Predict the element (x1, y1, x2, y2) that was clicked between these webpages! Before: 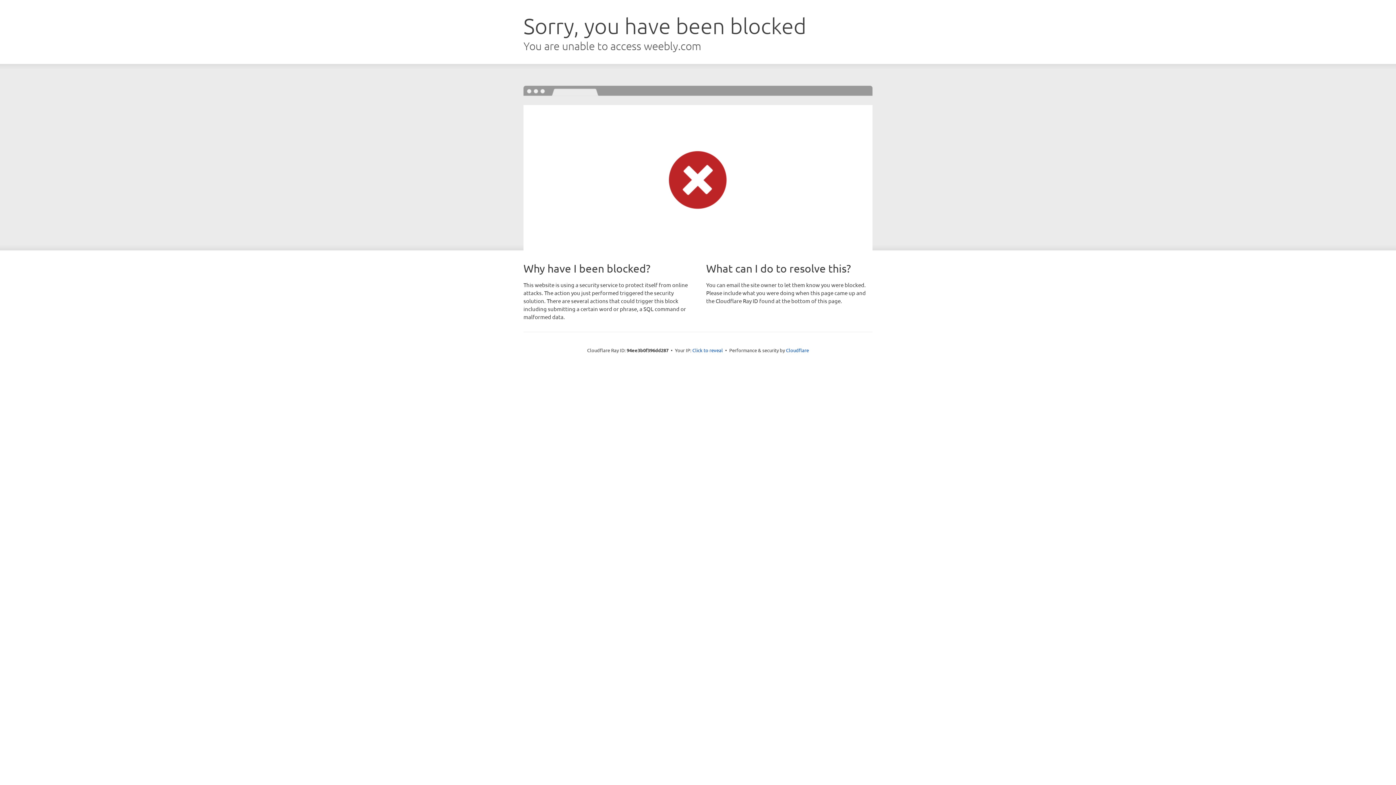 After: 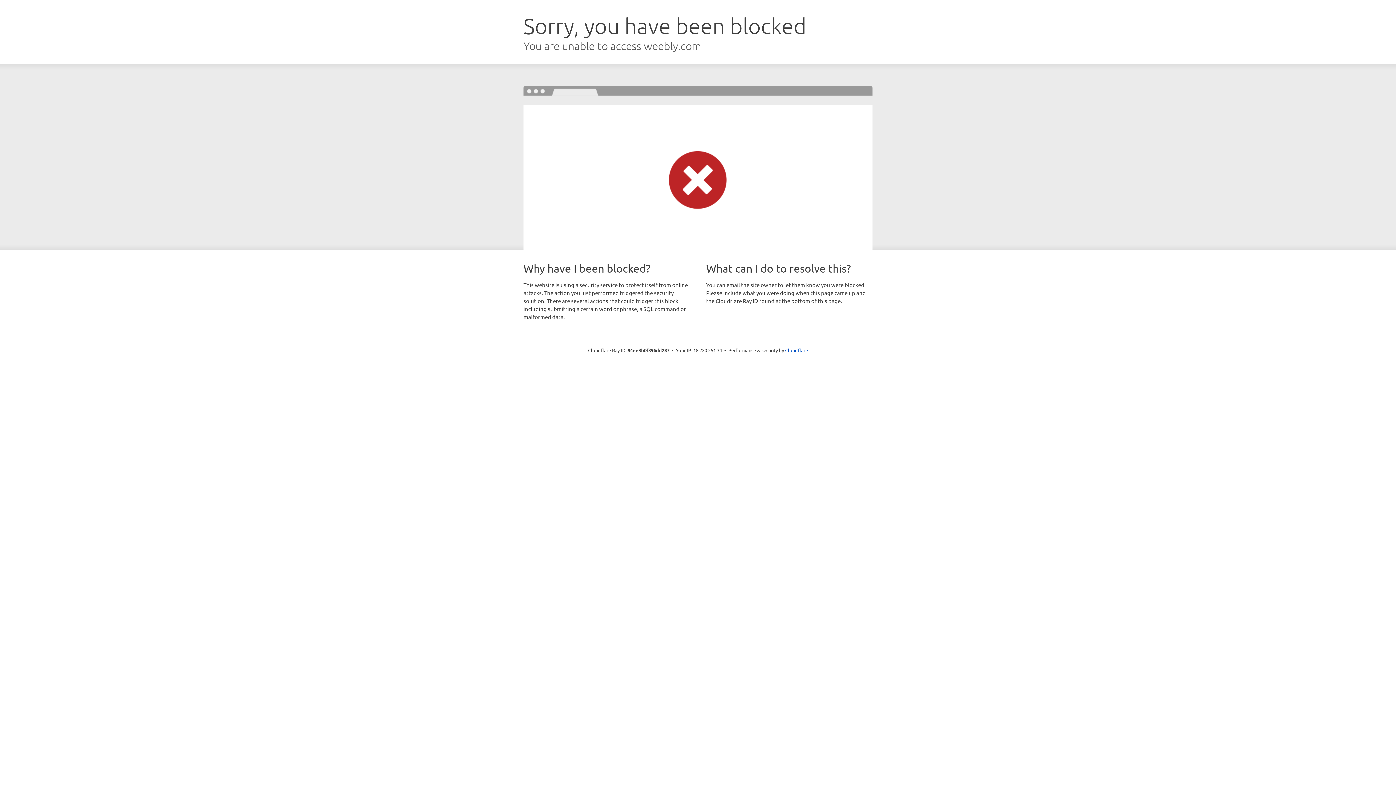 Action: bbox: (692, 346, 723, 353) label: Click to reveal